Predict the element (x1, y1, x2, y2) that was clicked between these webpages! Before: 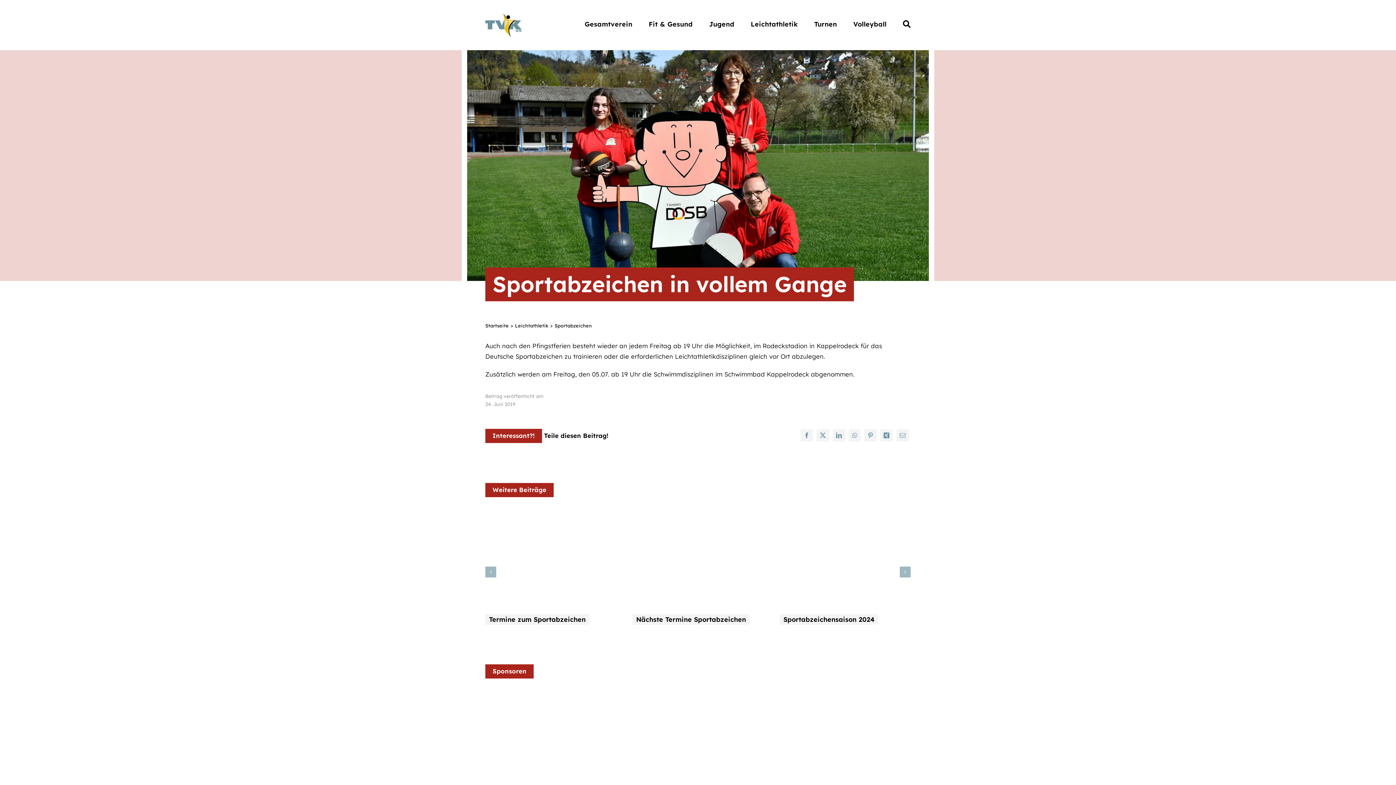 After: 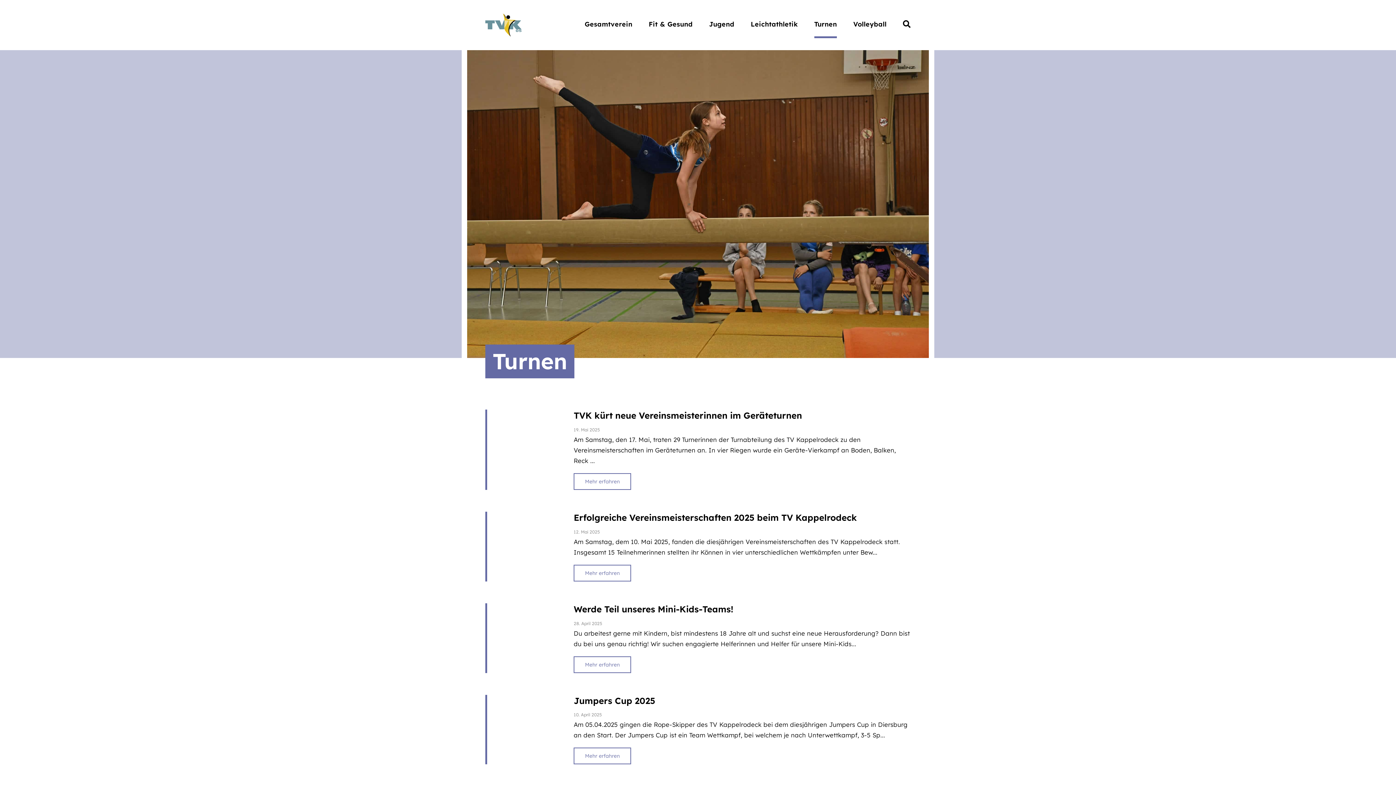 Action: label: Turnen bbox: (814, 12, 837, 38)